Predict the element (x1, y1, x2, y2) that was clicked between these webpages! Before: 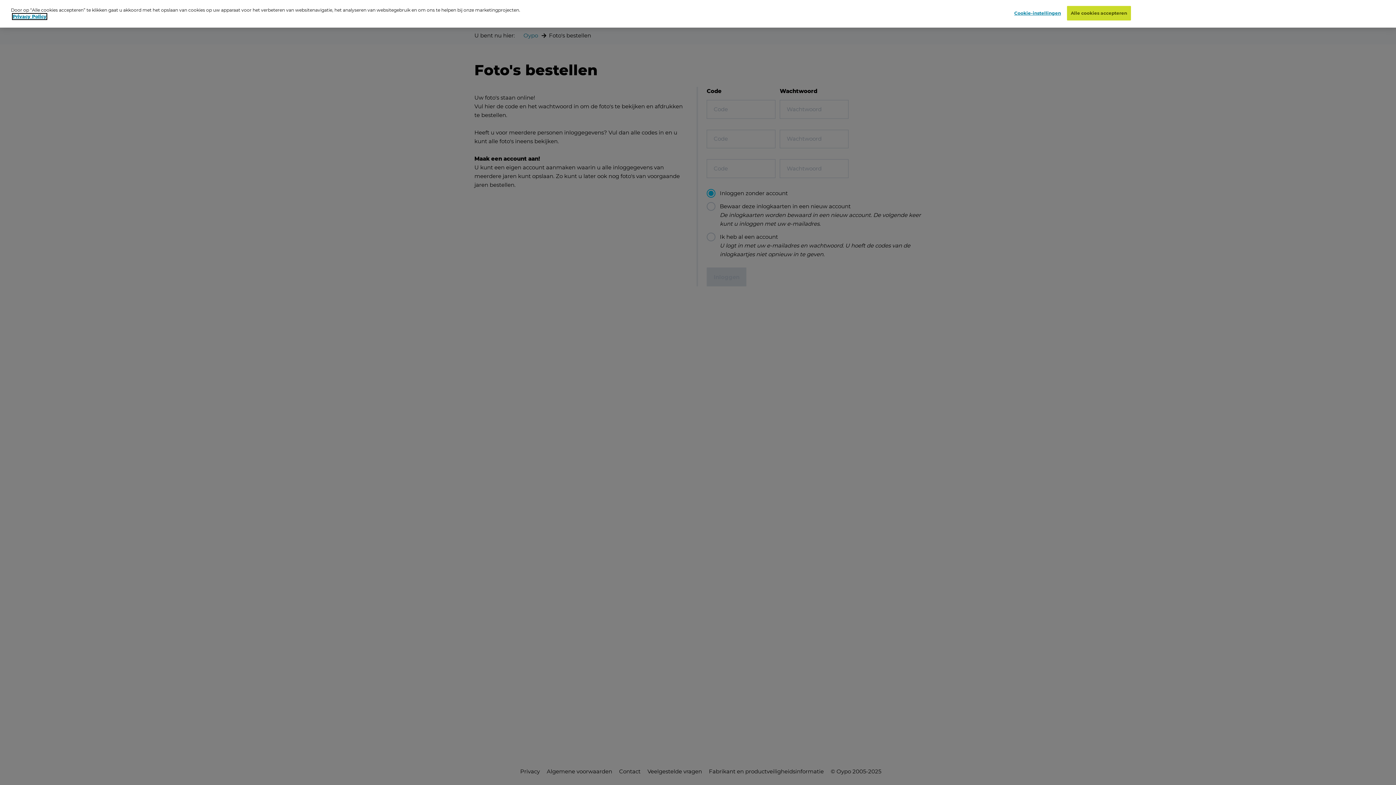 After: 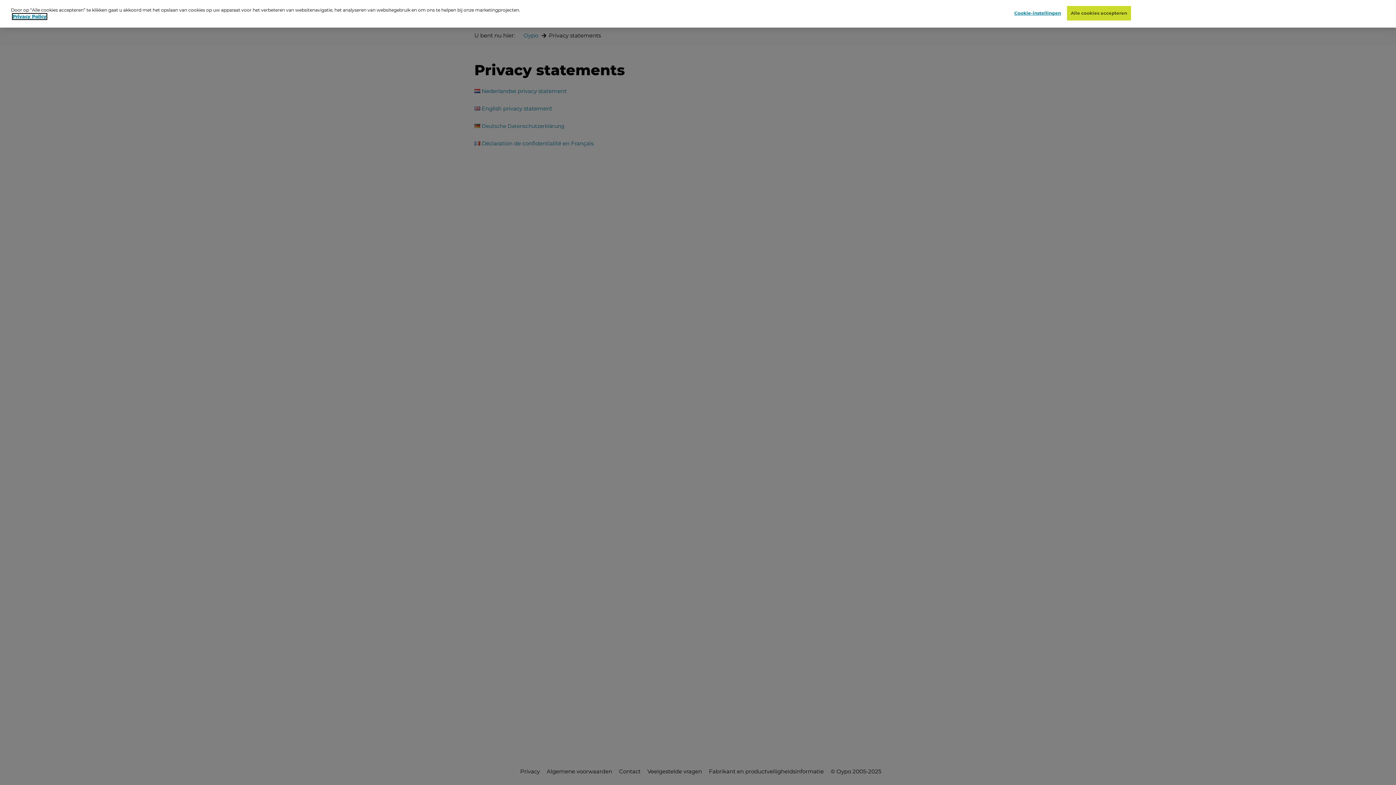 Action: label: Privacy Policy bbox: (12, 13, 46, 19)